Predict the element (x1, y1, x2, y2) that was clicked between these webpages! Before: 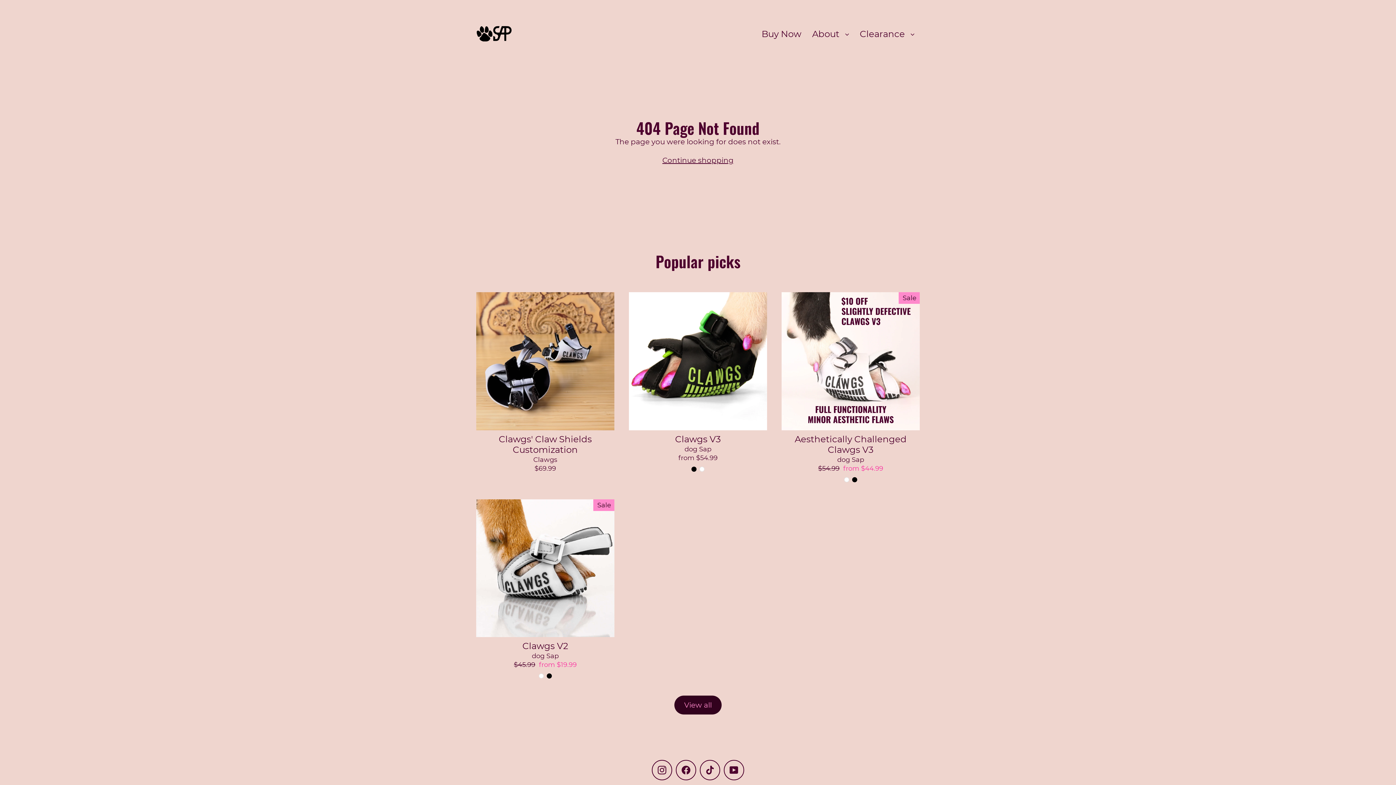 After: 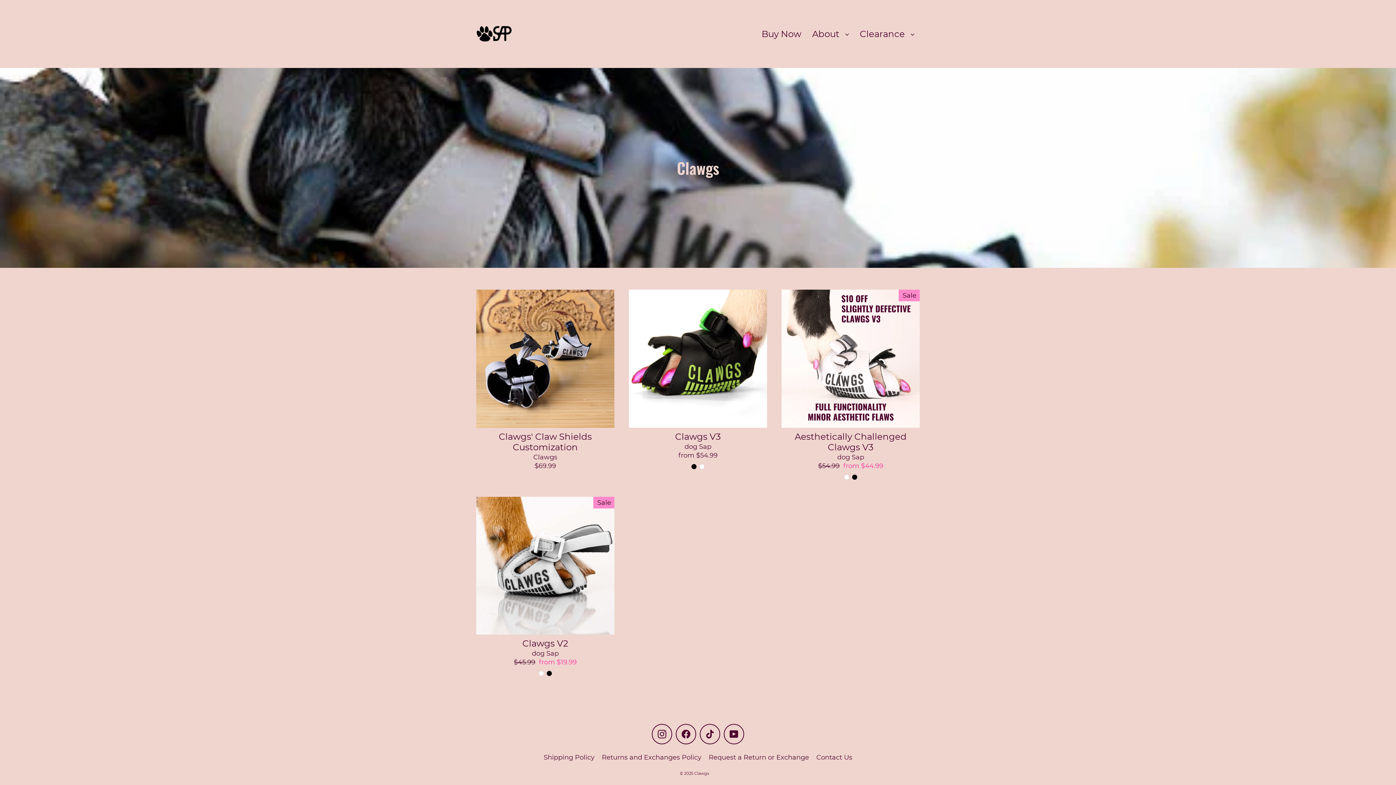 Action: label: View all bbox: (674, 696, 721, 714)